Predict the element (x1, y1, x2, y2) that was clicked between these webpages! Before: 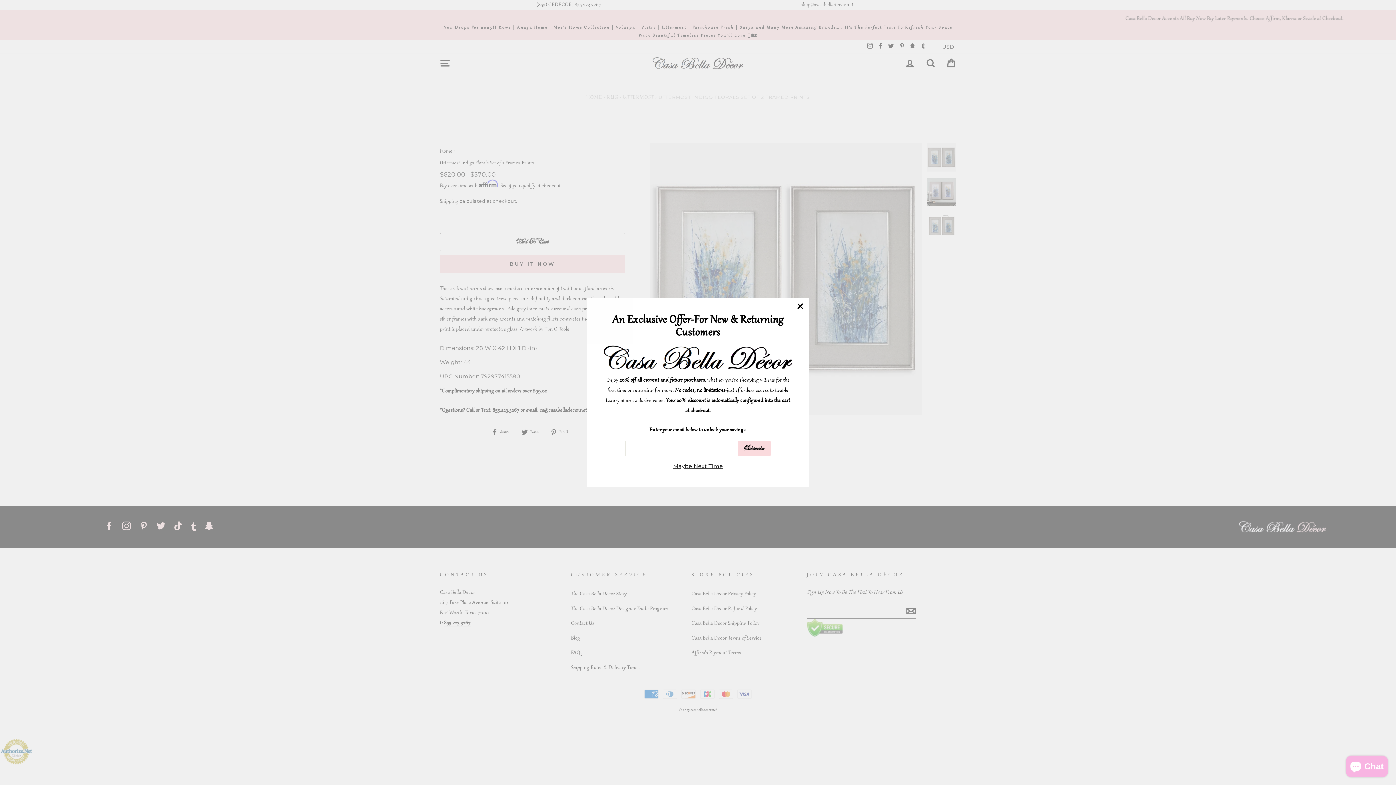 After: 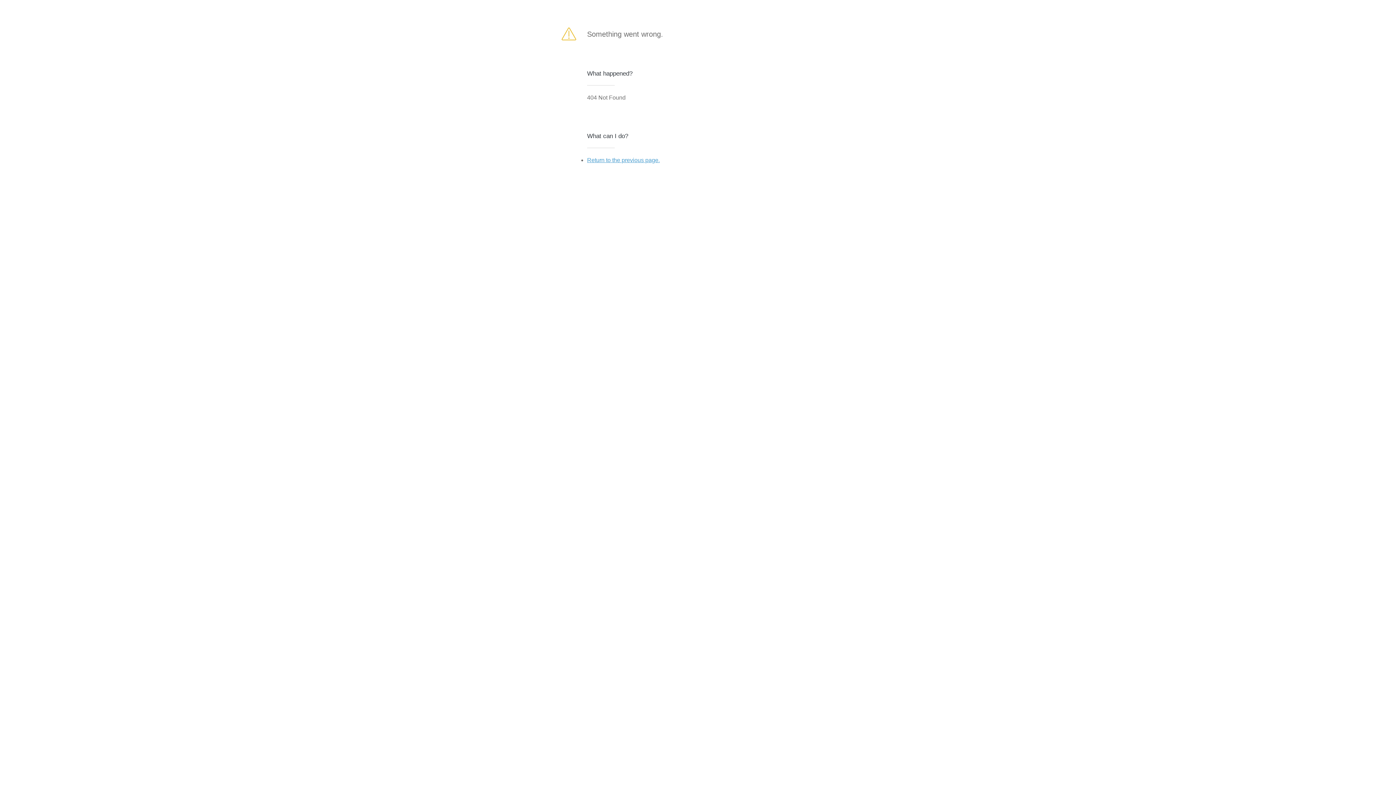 Action: bbox: (738, 440, 770, 456) label: Subscribe